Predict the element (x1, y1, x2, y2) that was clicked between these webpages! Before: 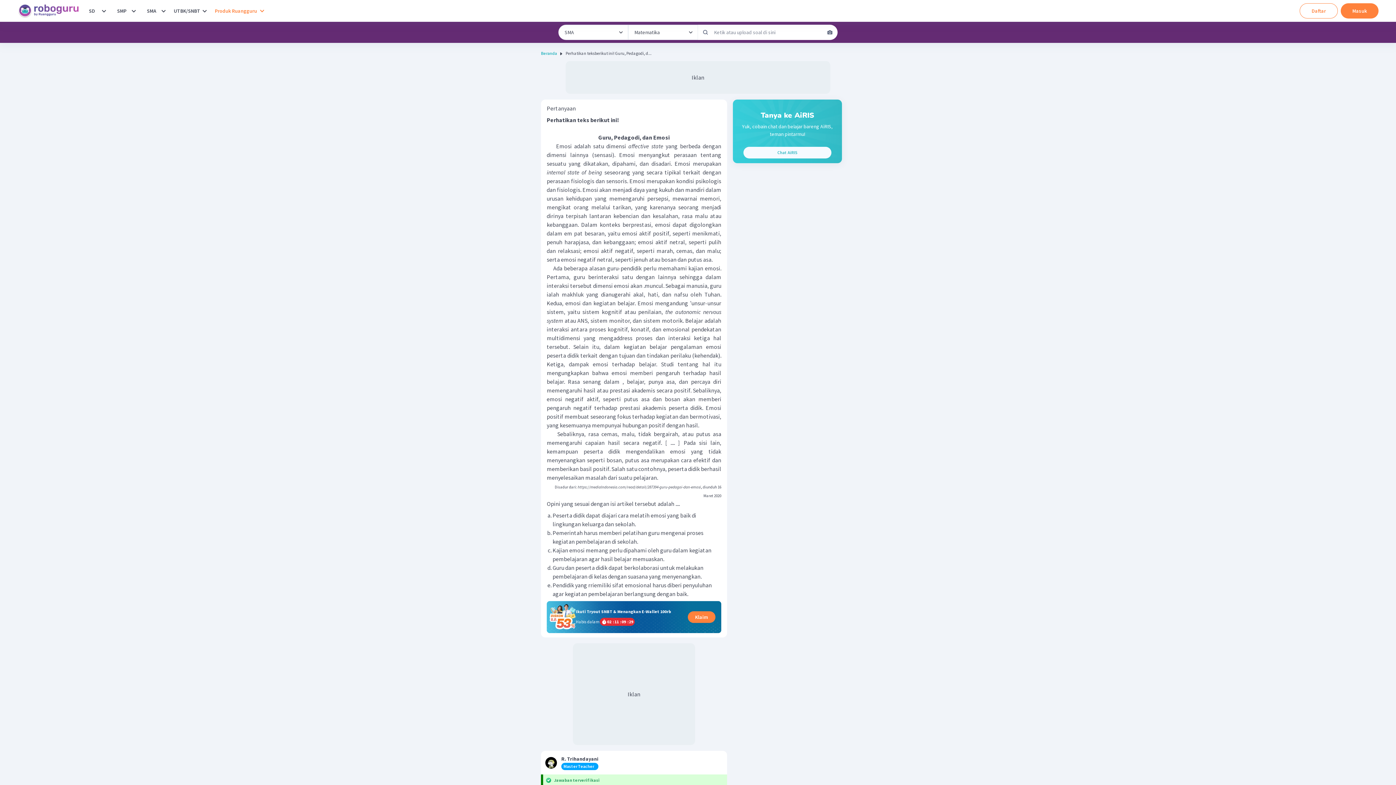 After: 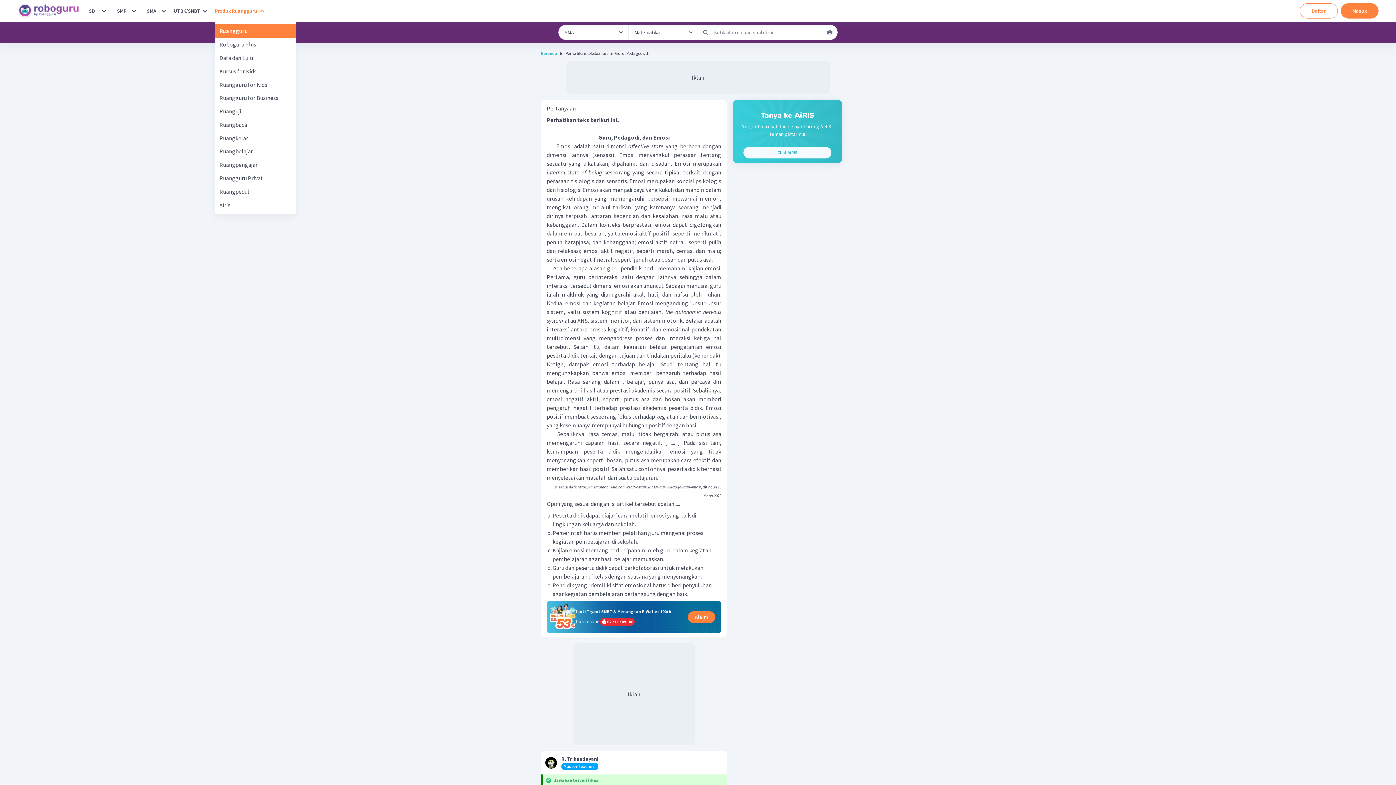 Action: bbox: (214, 3, 264, 18) label: Produk Ruangguru